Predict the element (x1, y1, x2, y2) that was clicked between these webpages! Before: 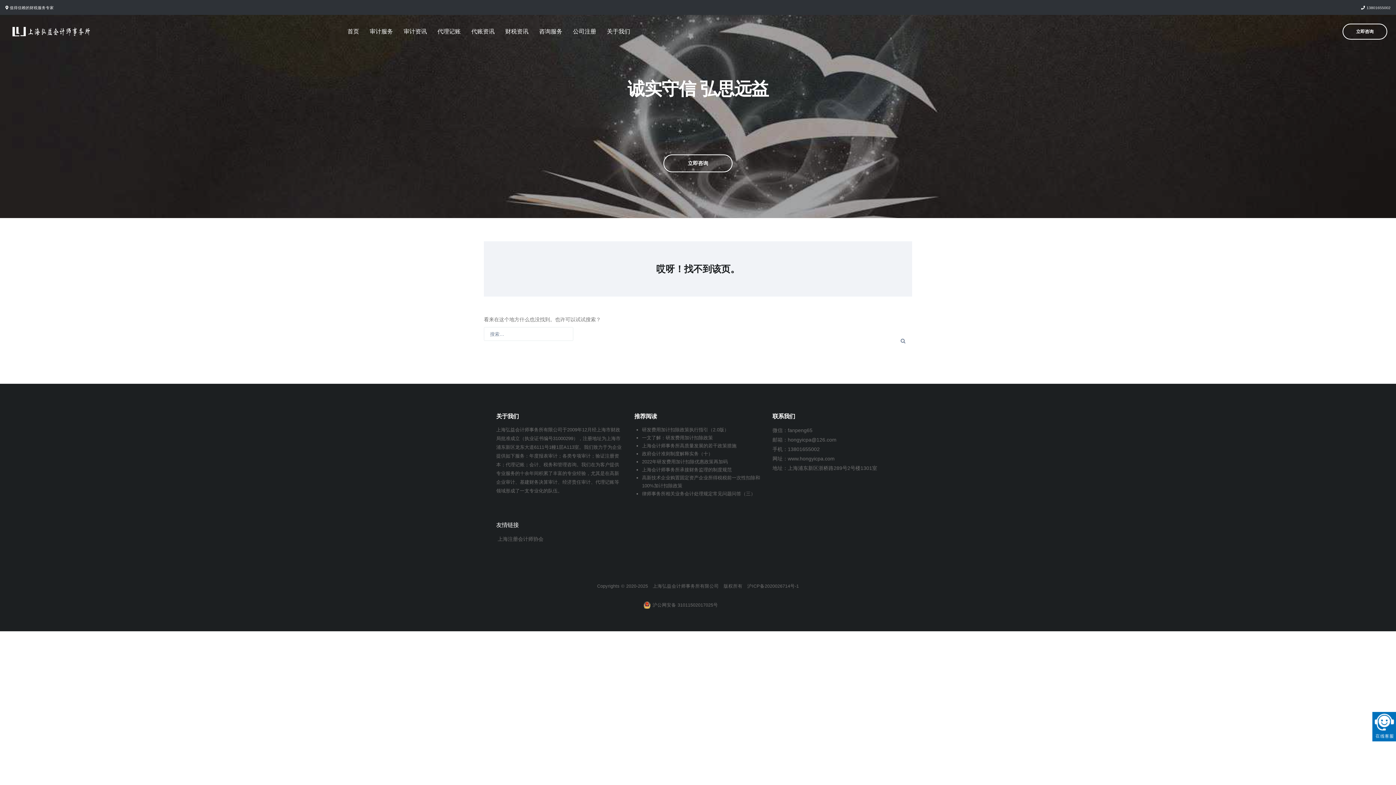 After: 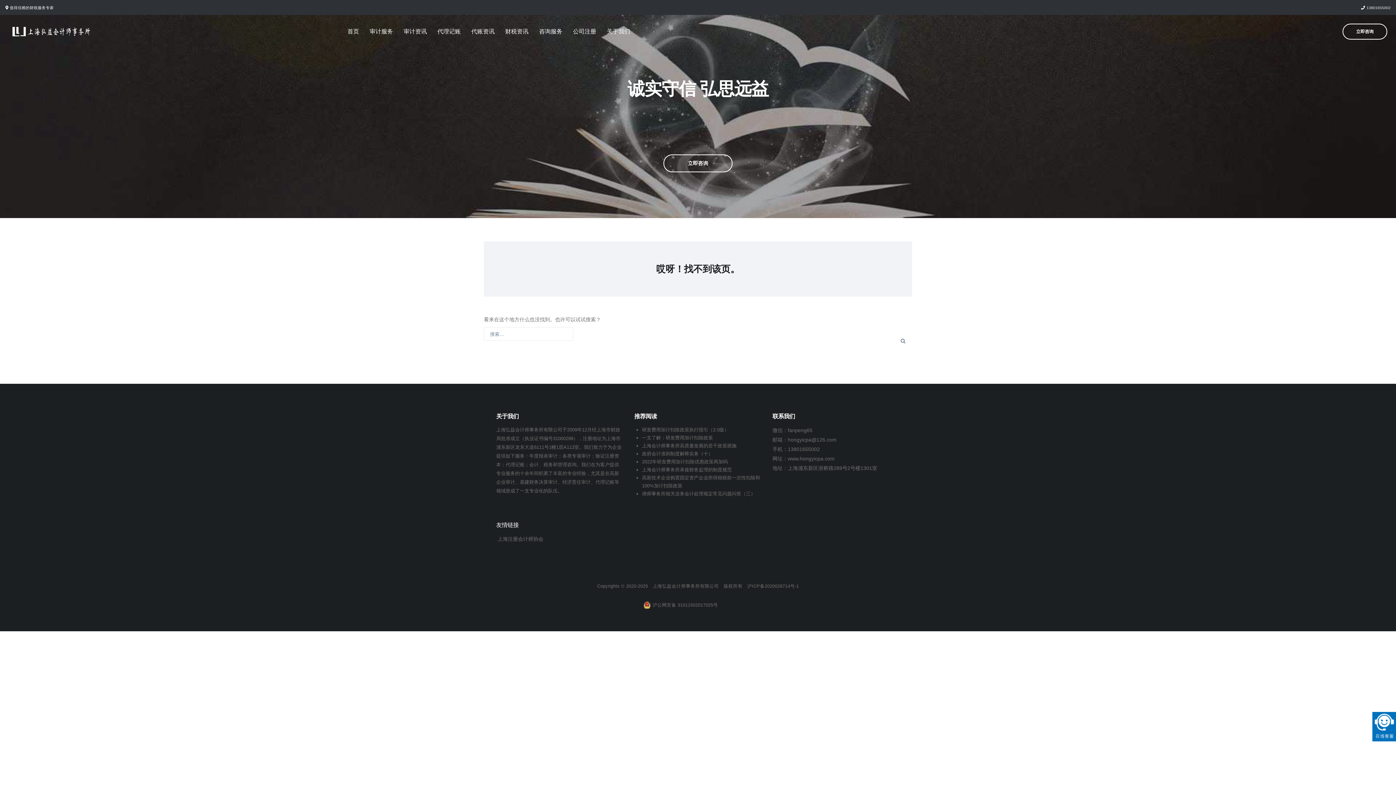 Action: label: 沪公网安备 31011502017025号 bbox: (643, 598, 718, 605)